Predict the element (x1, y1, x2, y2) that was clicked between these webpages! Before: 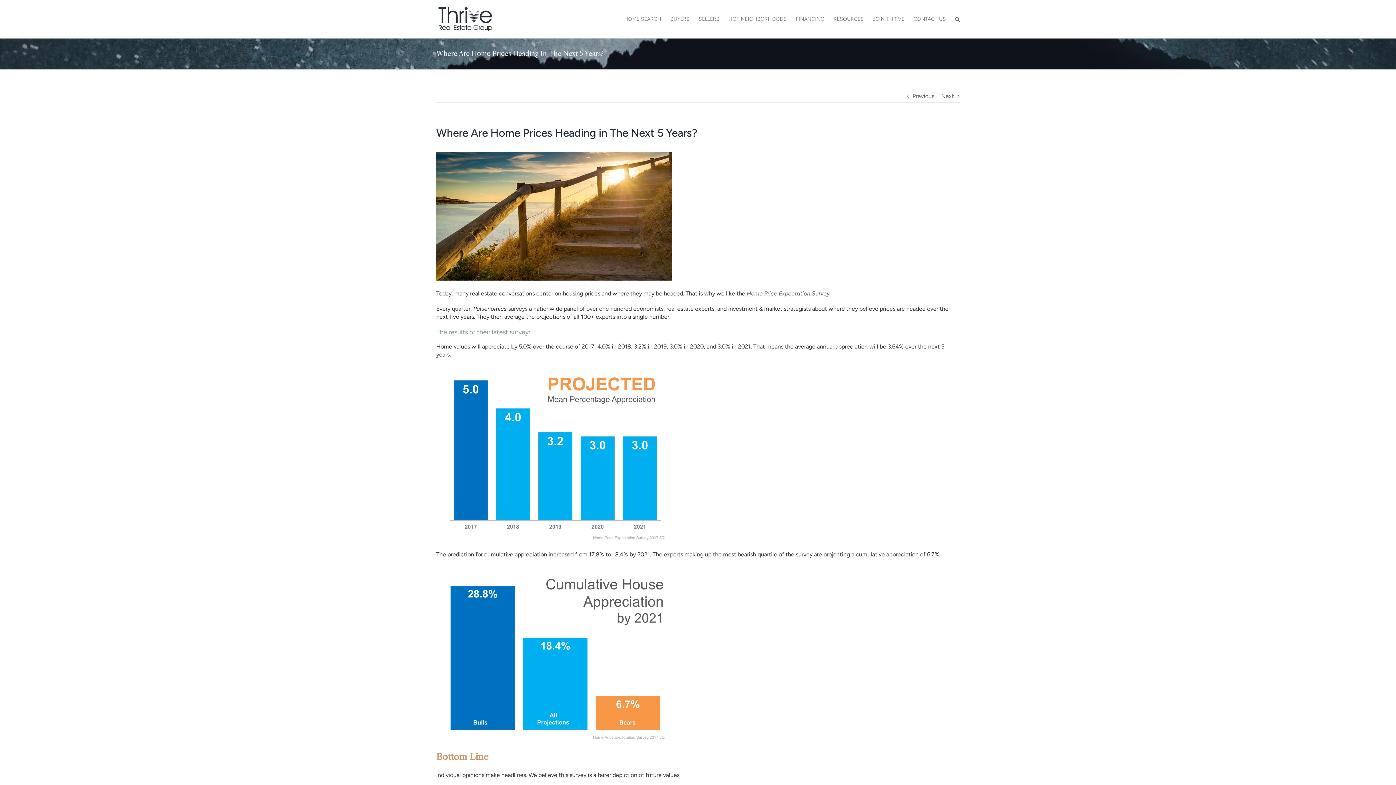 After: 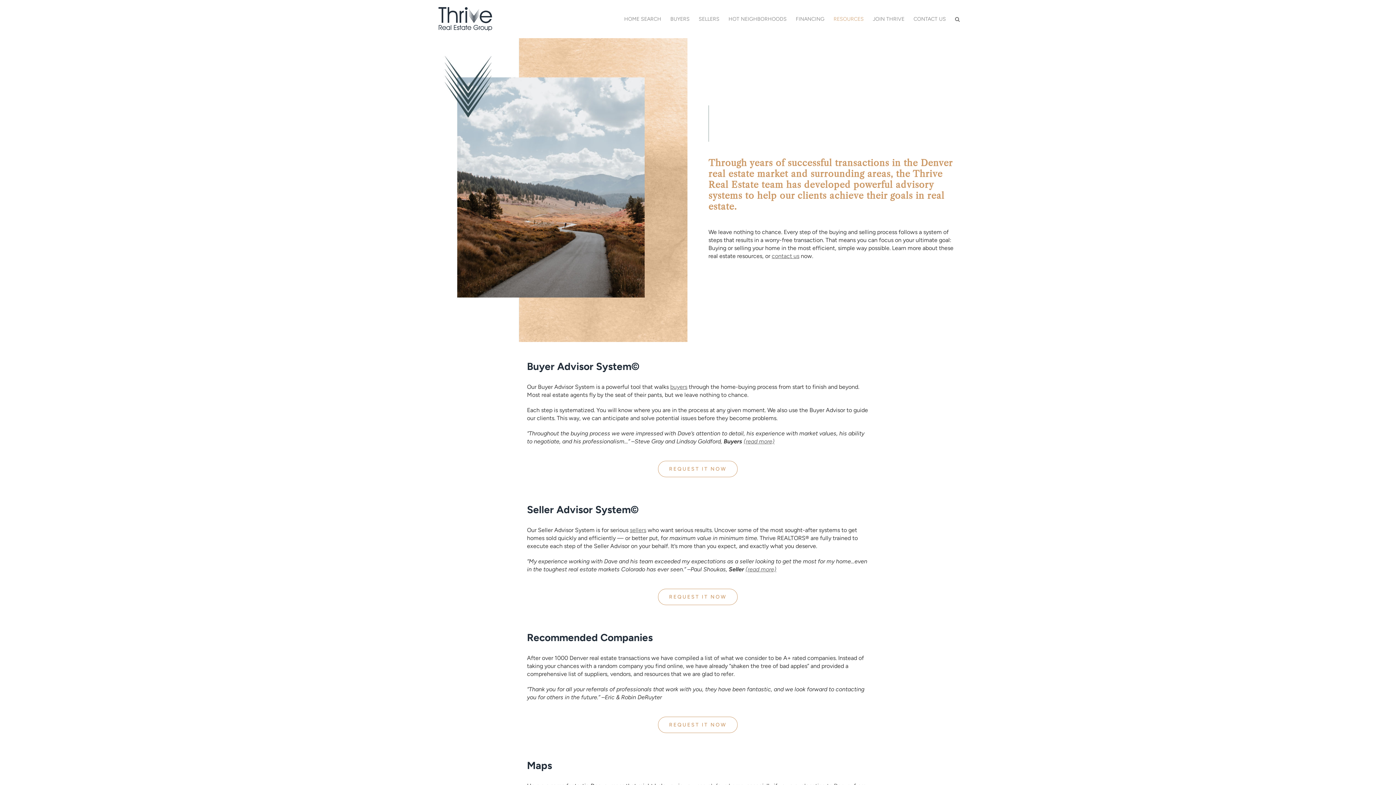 Action: label: RESOURCES bbox: (833, 0, 864, 38)